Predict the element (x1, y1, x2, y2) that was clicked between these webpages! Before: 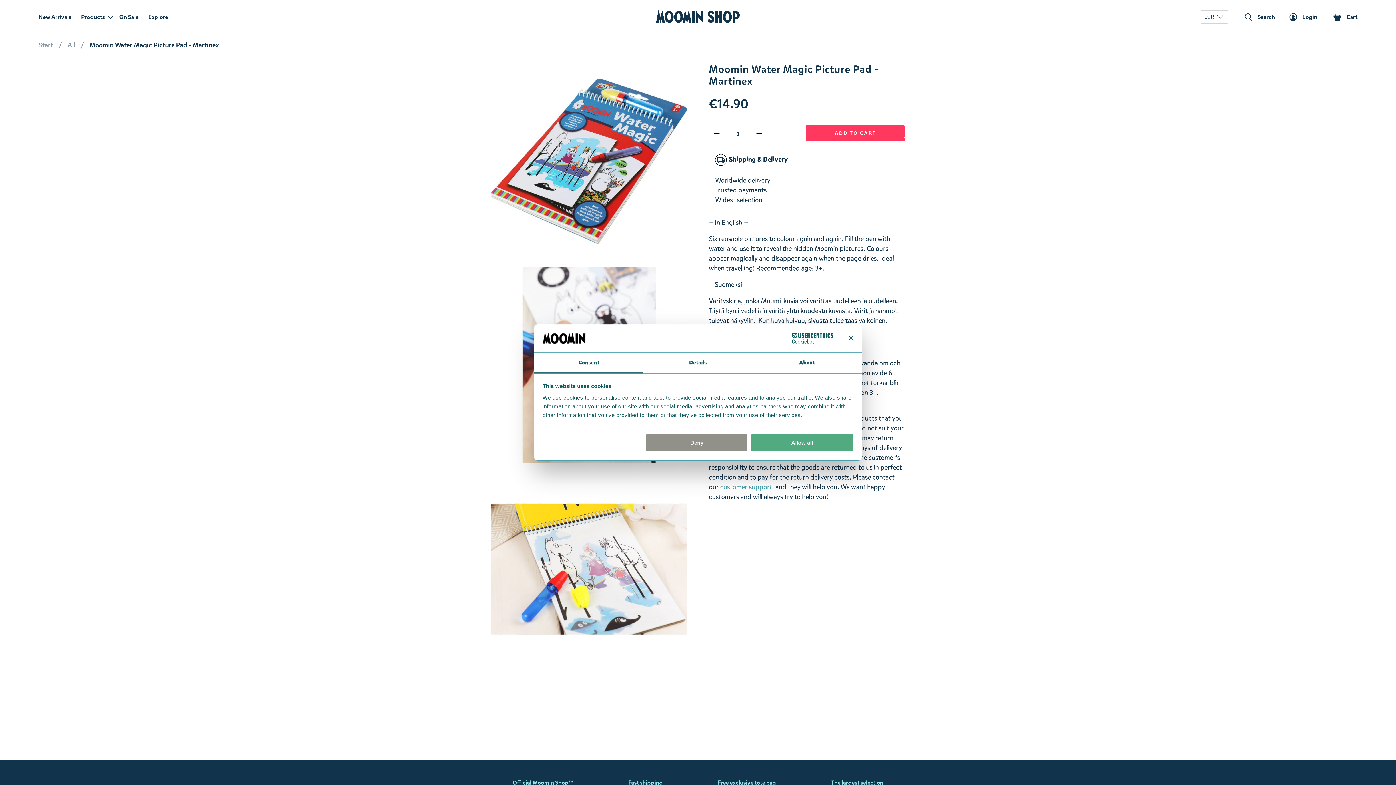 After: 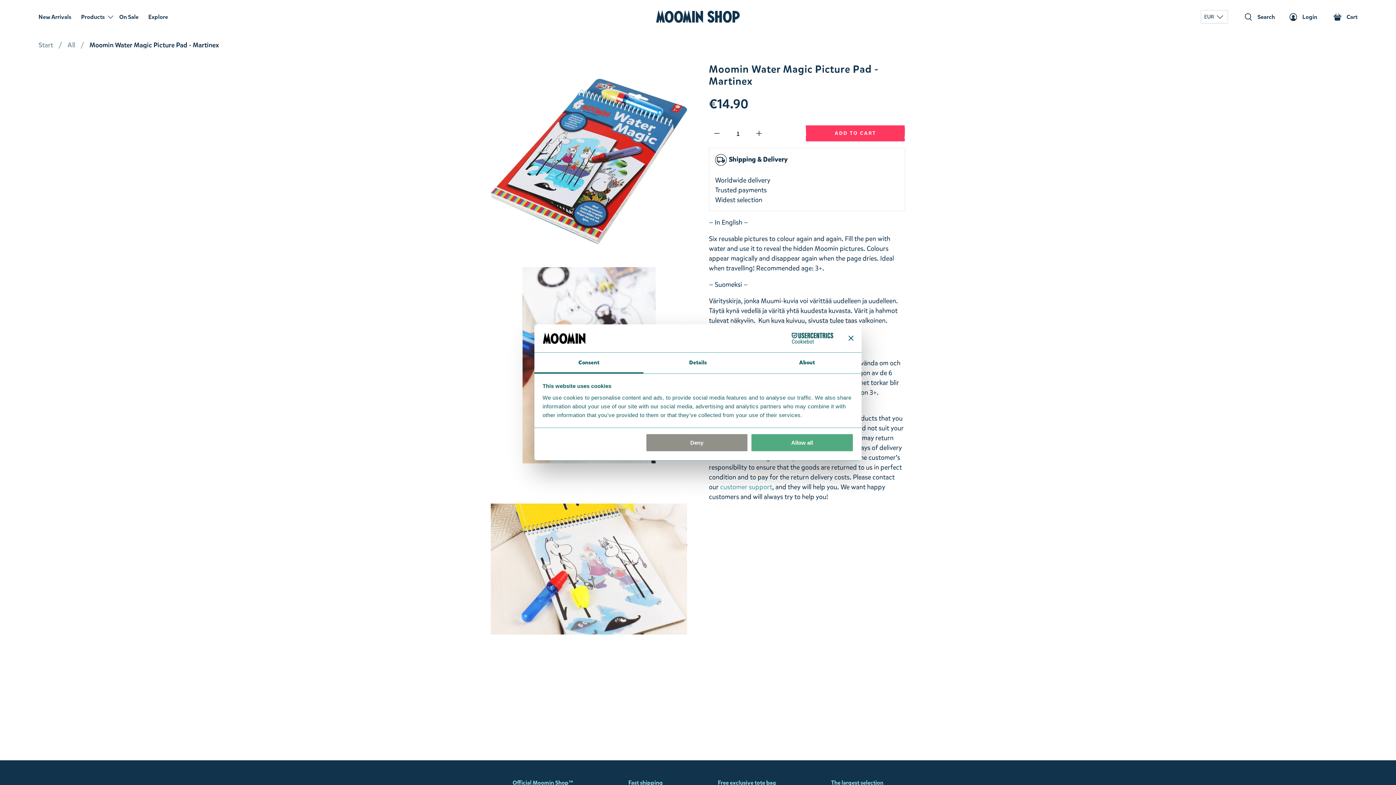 Action: label: Cookiebot - opens in a new window bbox: (769, 333, 833, 344)